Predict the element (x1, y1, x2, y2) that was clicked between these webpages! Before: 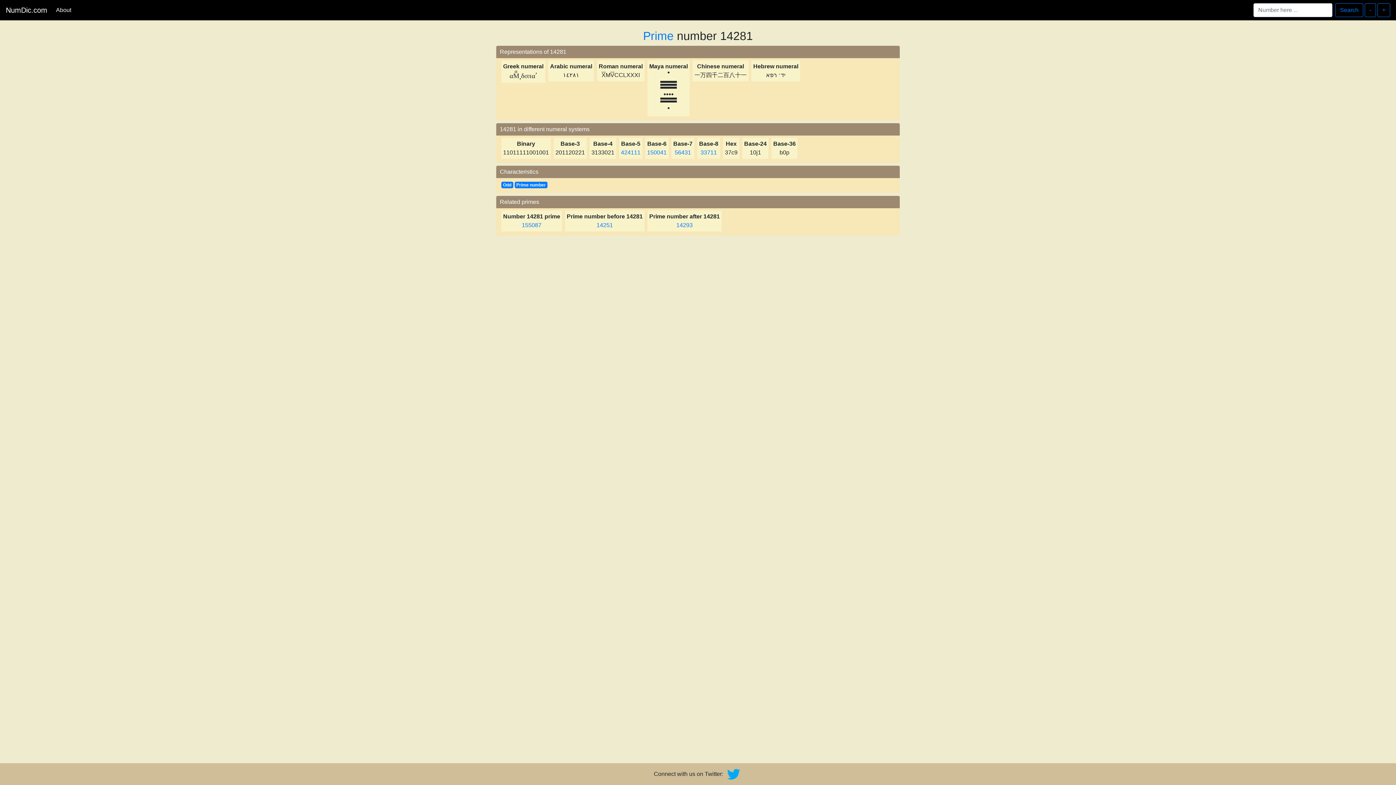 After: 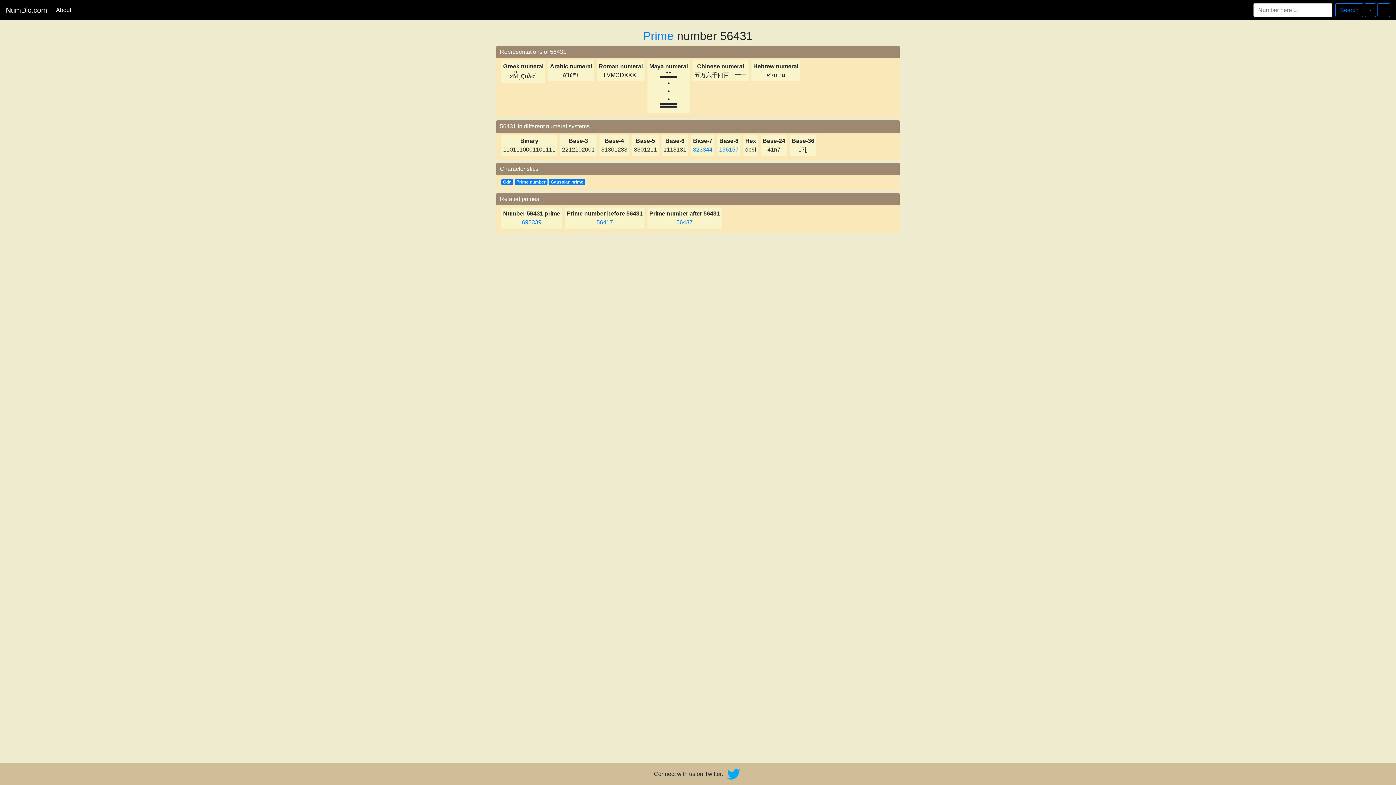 Action: bbox: (674, 149, 691, 155) label: 56431